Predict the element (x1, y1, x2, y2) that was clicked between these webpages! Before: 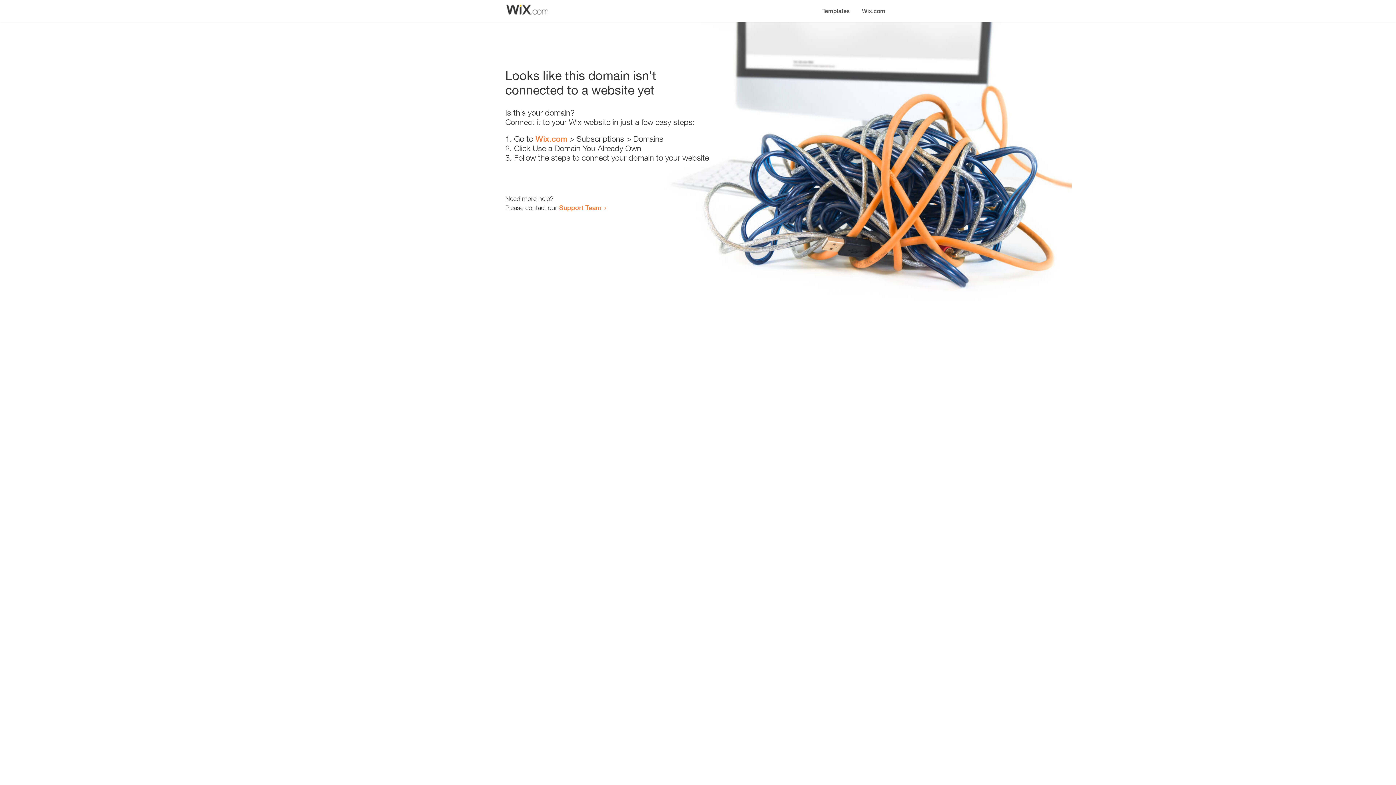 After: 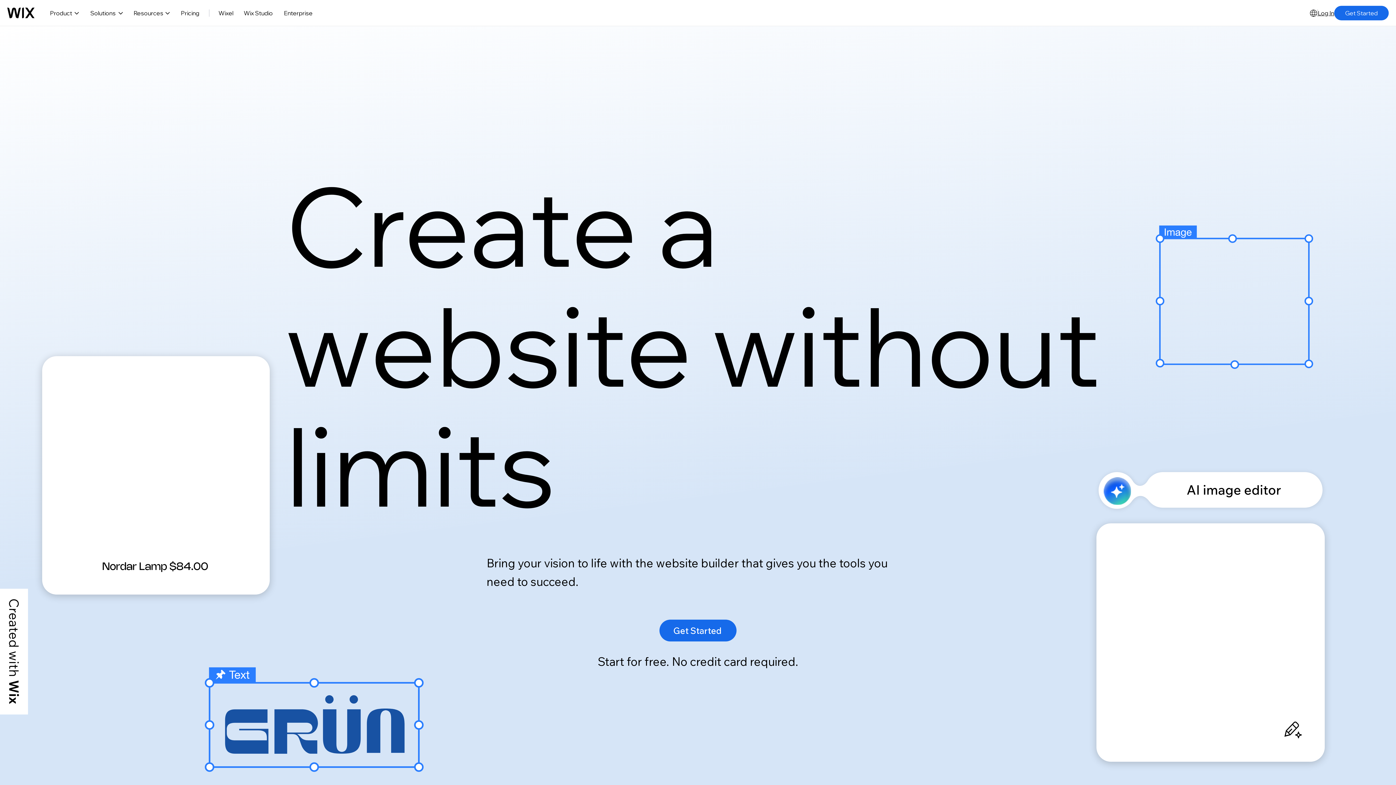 Action: bbox: (856, 0, 890, 14) label: Wix.com